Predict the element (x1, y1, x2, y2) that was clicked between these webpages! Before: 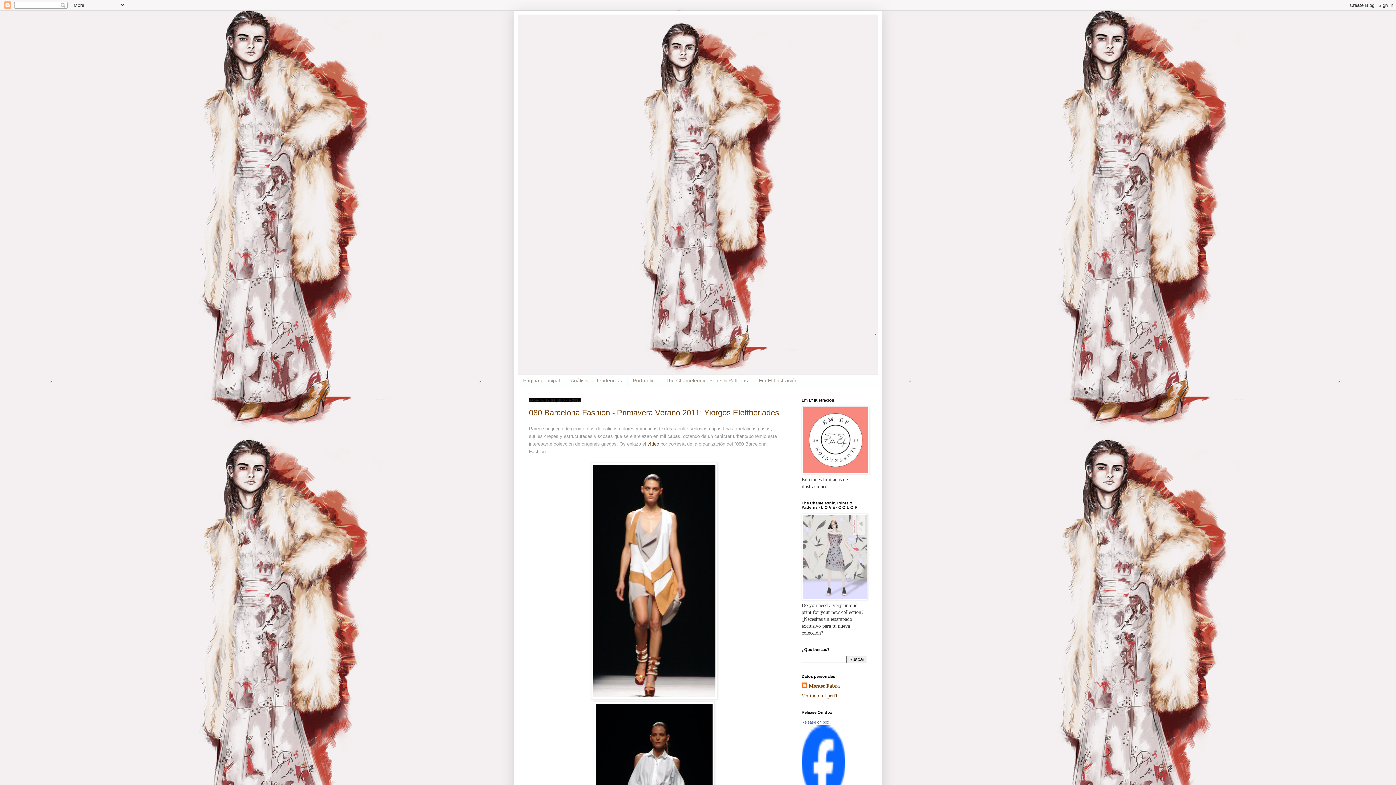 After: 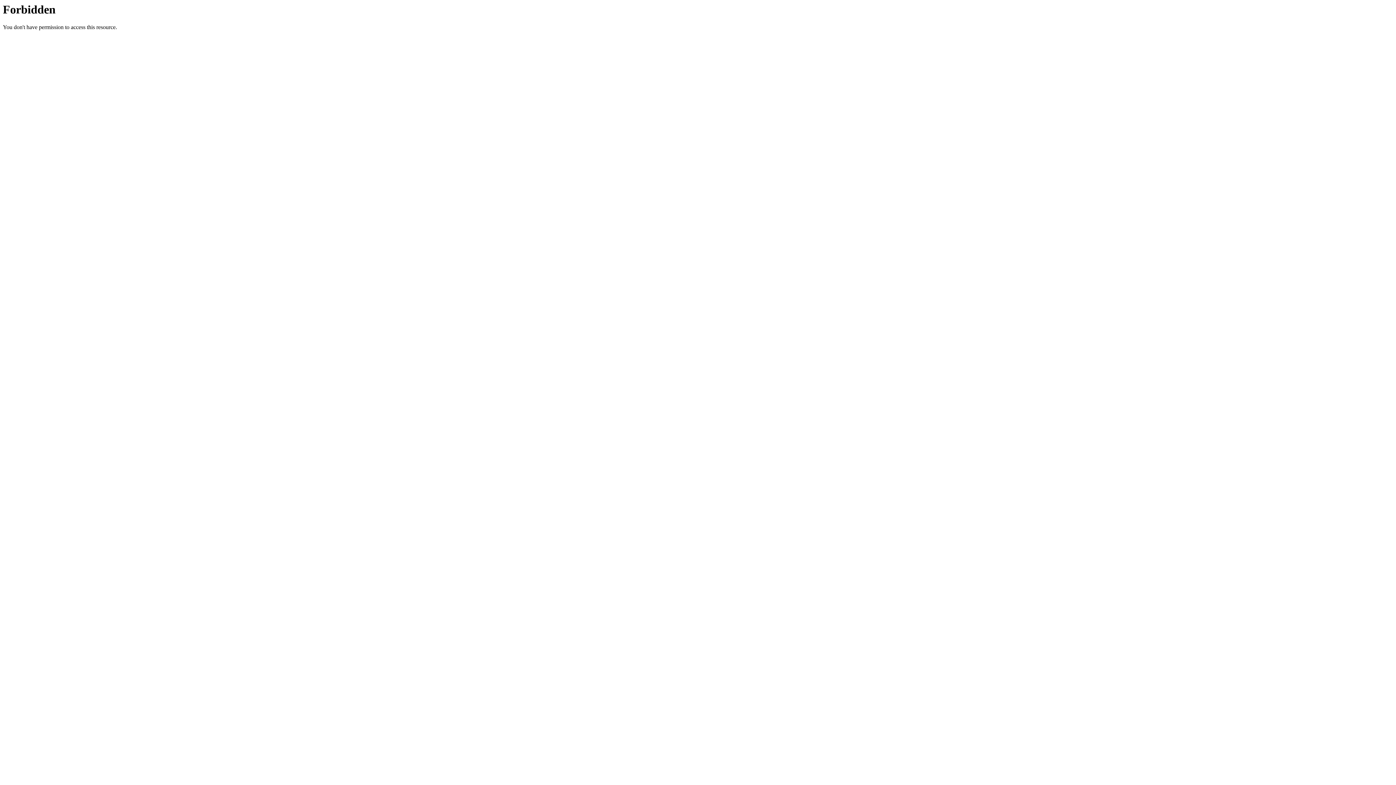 Action: label: vídeo bbox: (647, 441, 659, 446)